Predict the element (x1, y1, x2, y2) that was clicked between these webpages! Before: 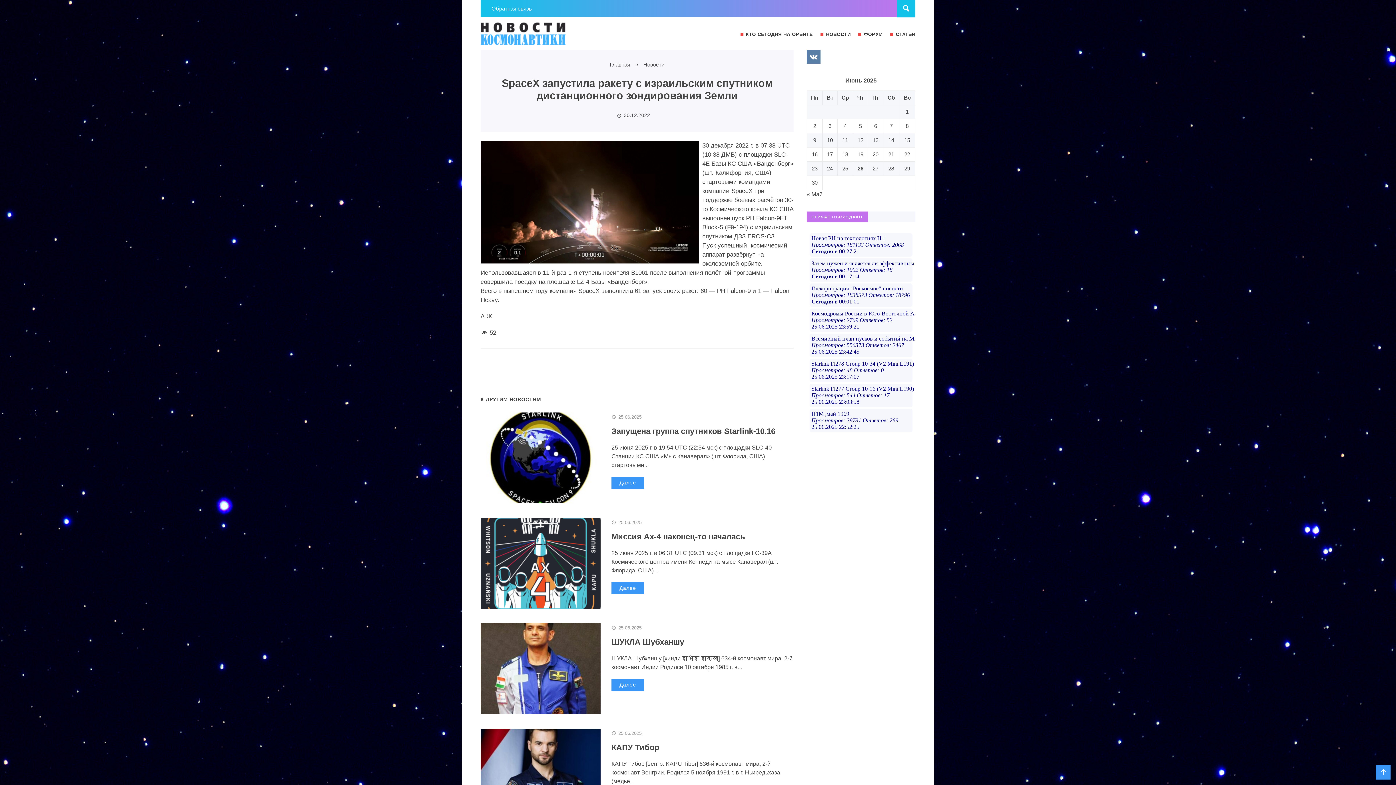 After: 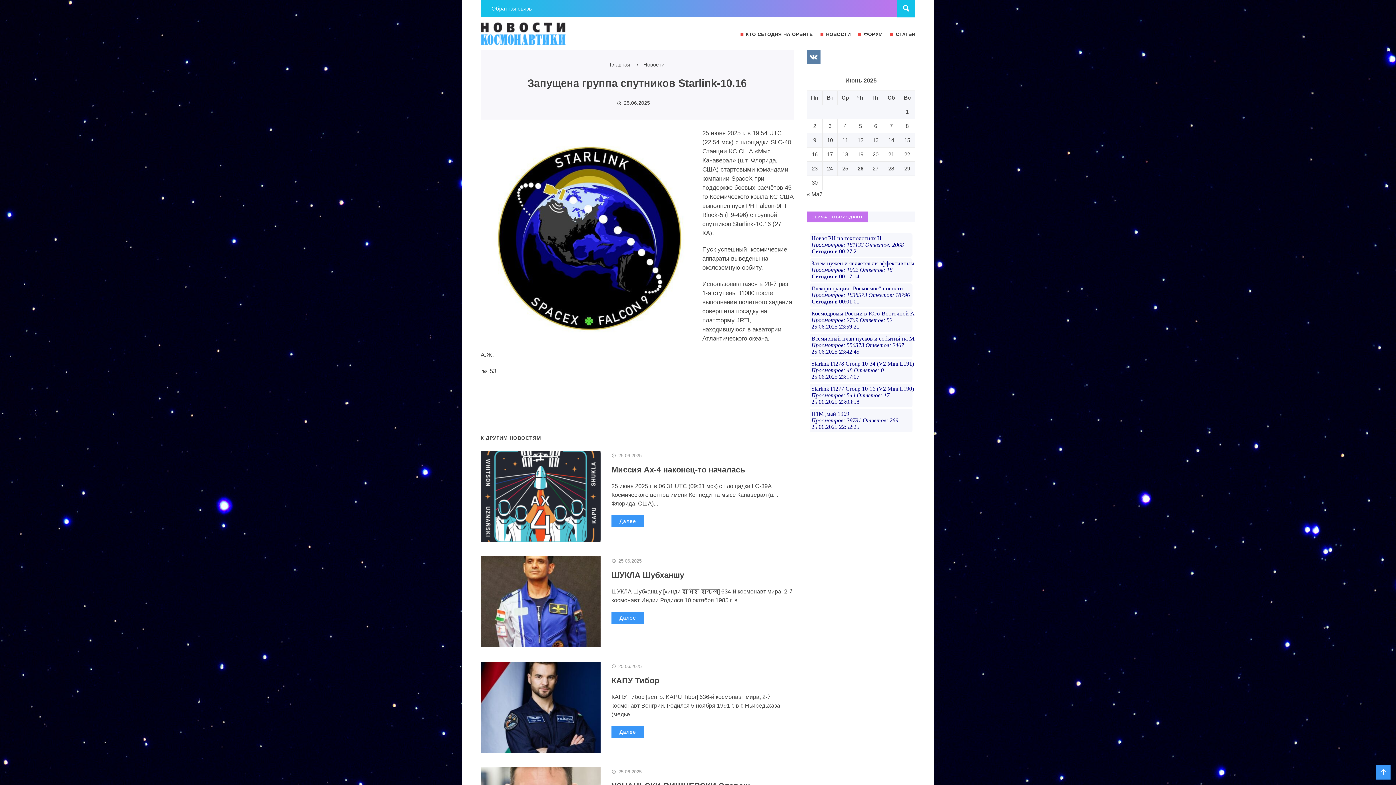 Action: bbox: (611, 426, 775, 436) label: Запущена группа спутников Starlink-10.16